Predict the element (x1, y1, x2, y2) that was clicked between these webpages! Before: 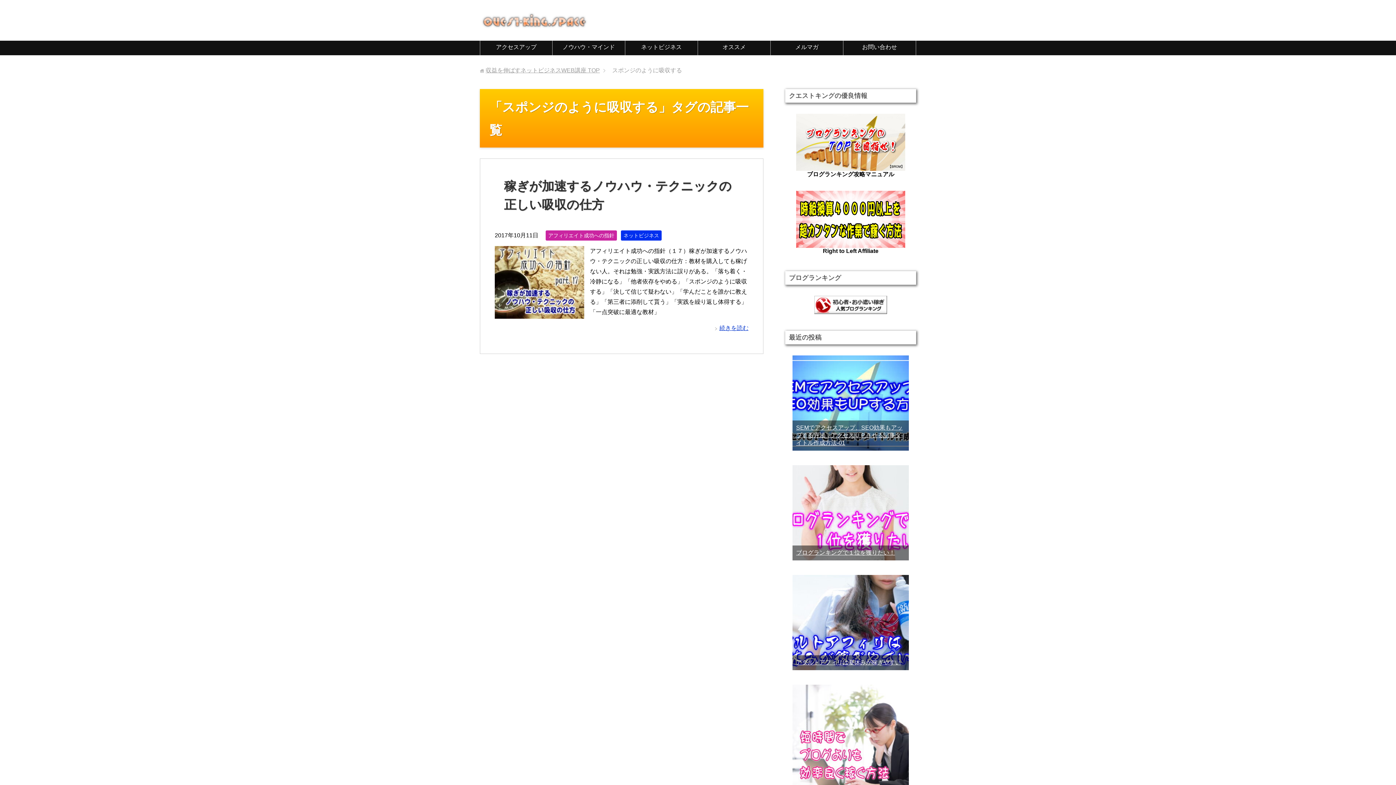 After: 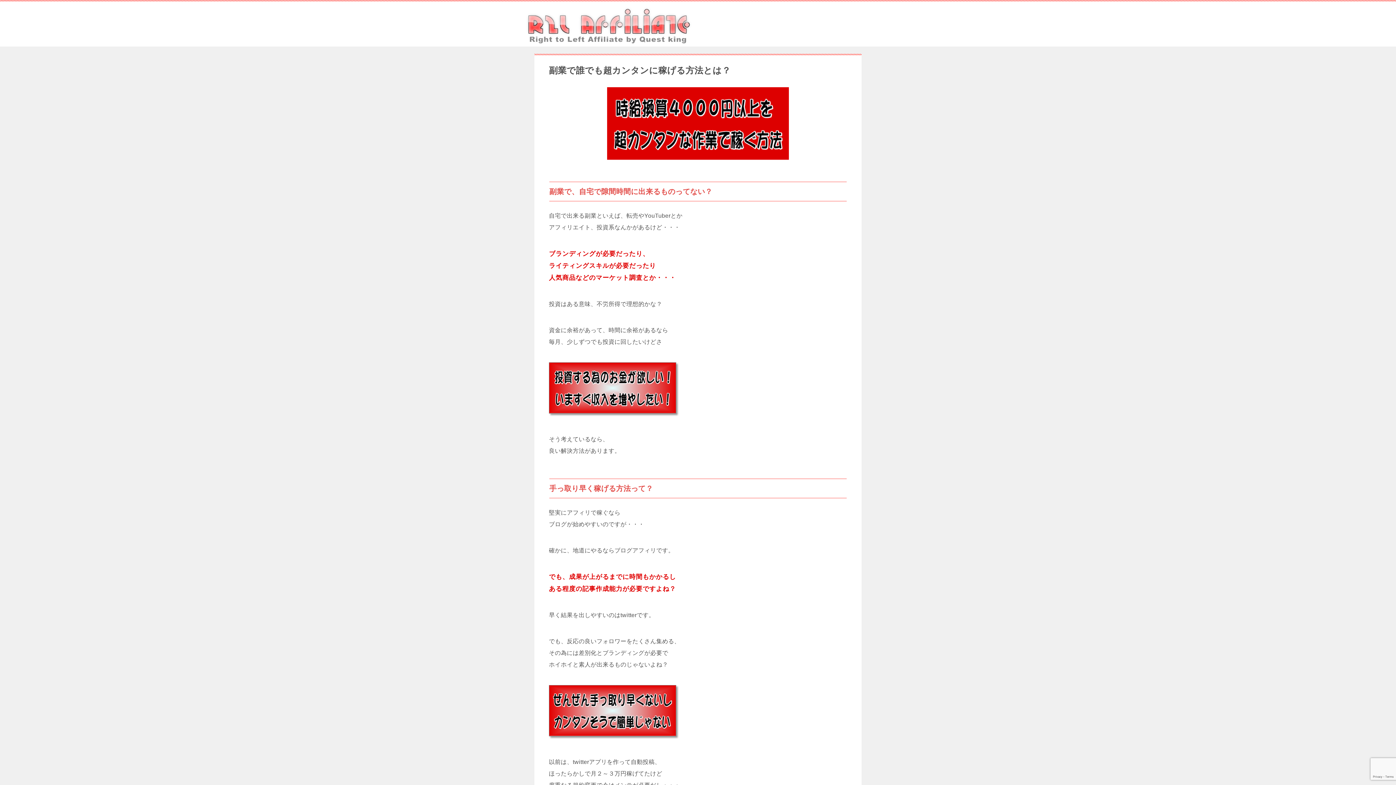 Action: bbox: (796, 241, 905, 247)